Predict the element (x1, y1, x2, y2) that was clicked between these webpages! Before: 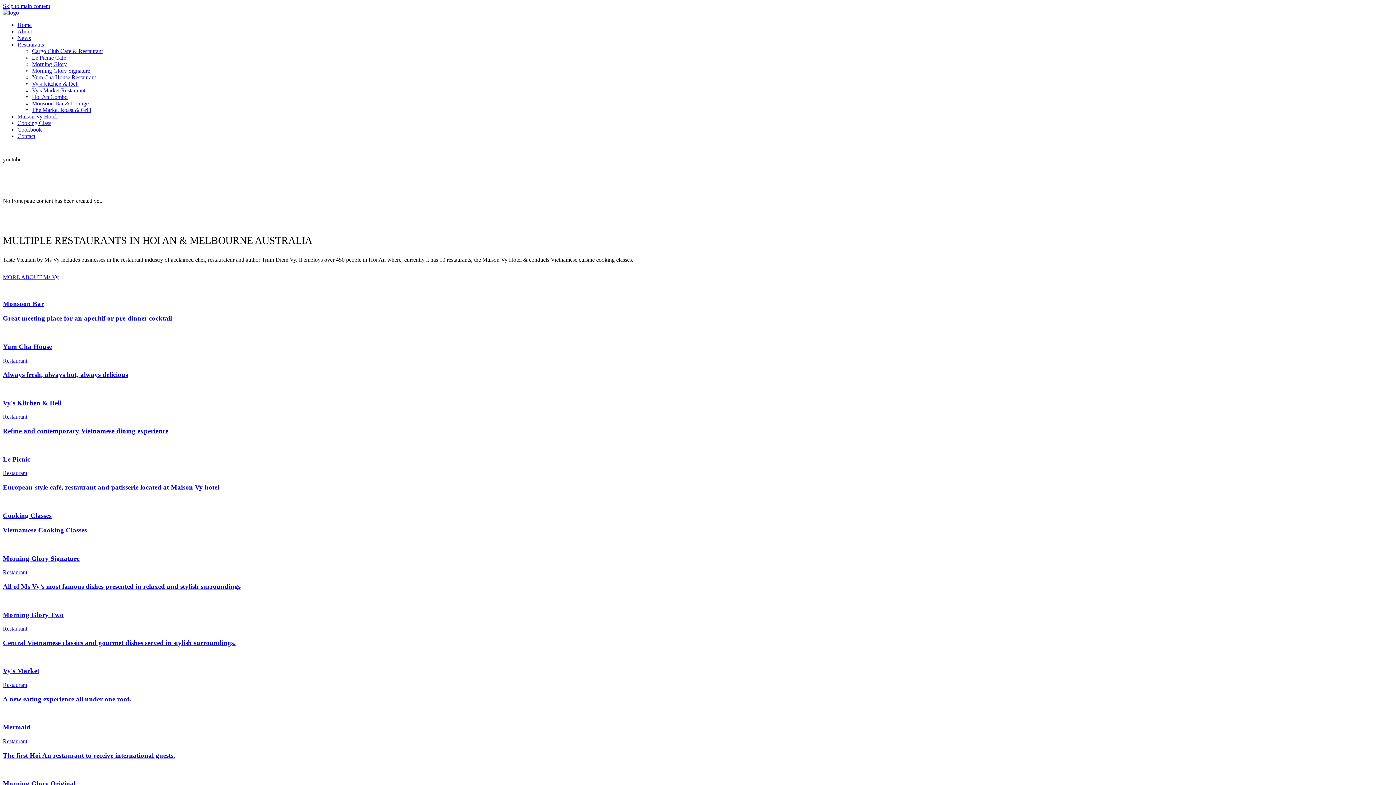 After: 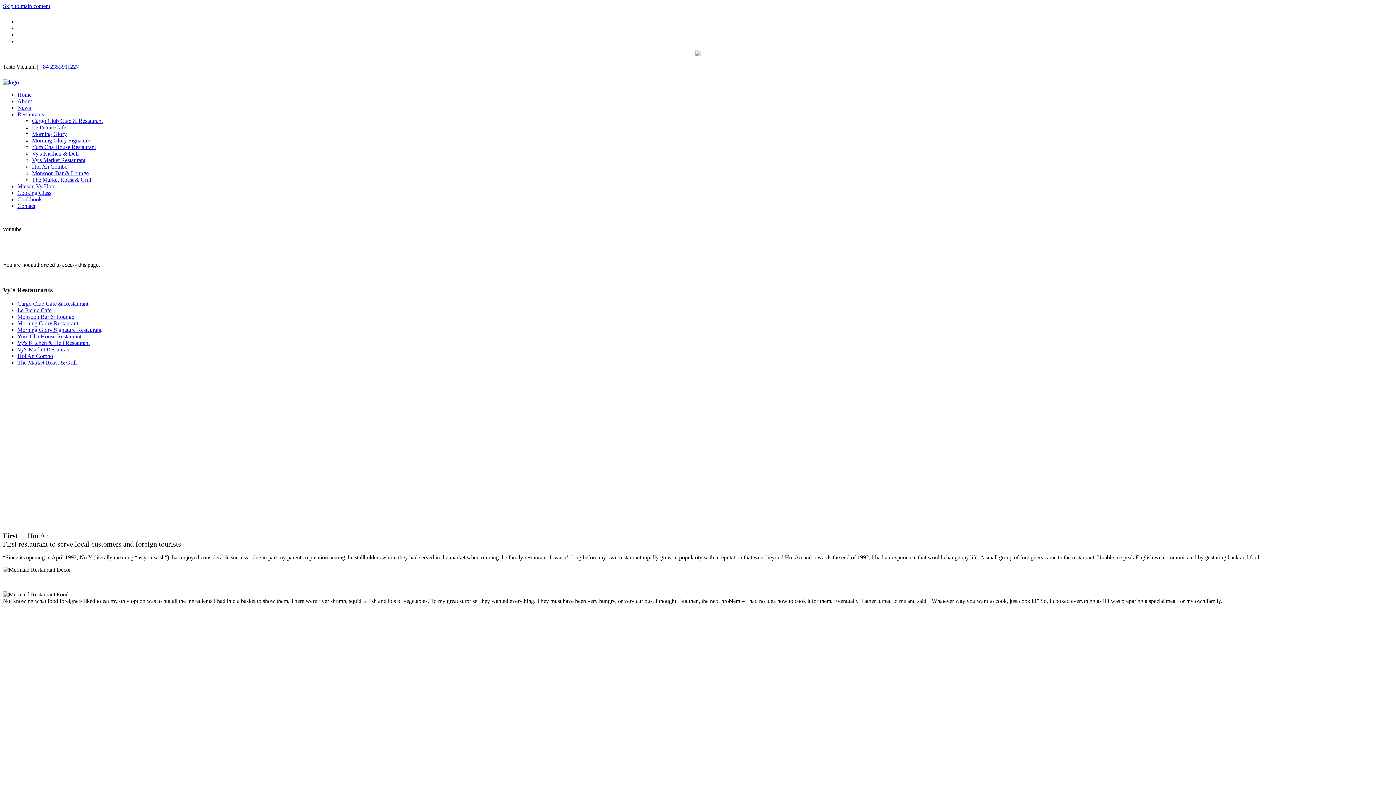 Action: label: Mermaid
Restaurant bbox: (2, 710, 1393, 745)